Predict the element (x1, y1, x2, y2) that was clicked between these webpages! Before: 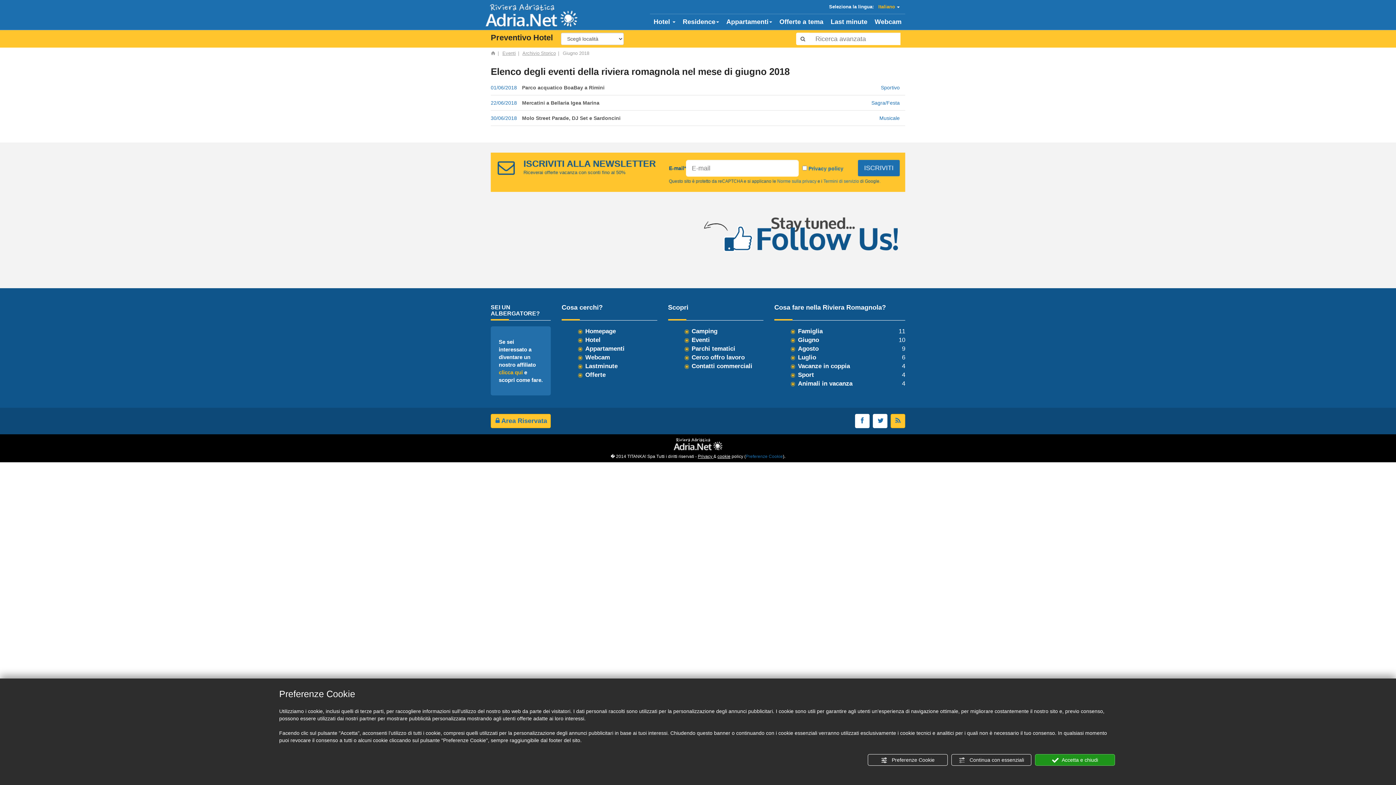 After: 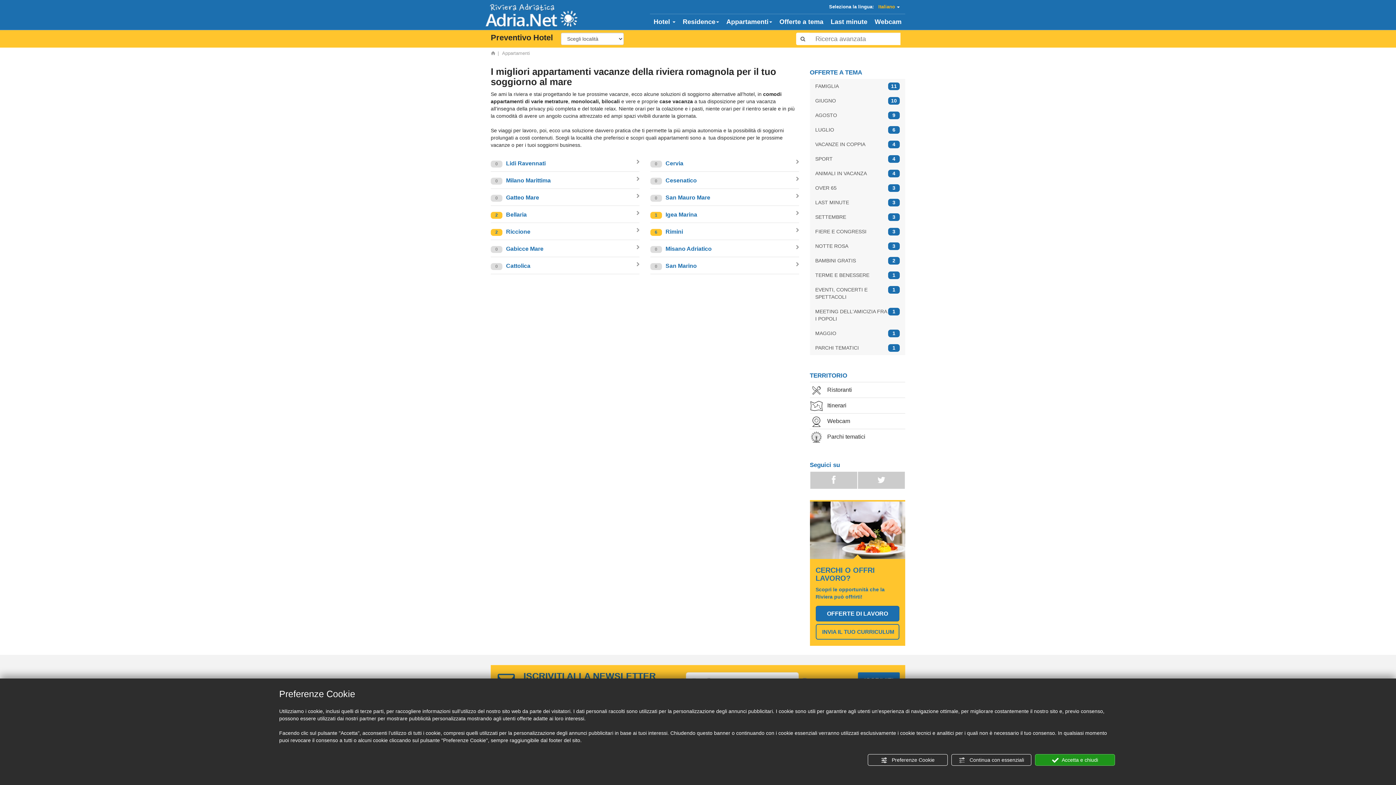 Action: label: Appartamenti bbox: (585, 345, 624, 352)